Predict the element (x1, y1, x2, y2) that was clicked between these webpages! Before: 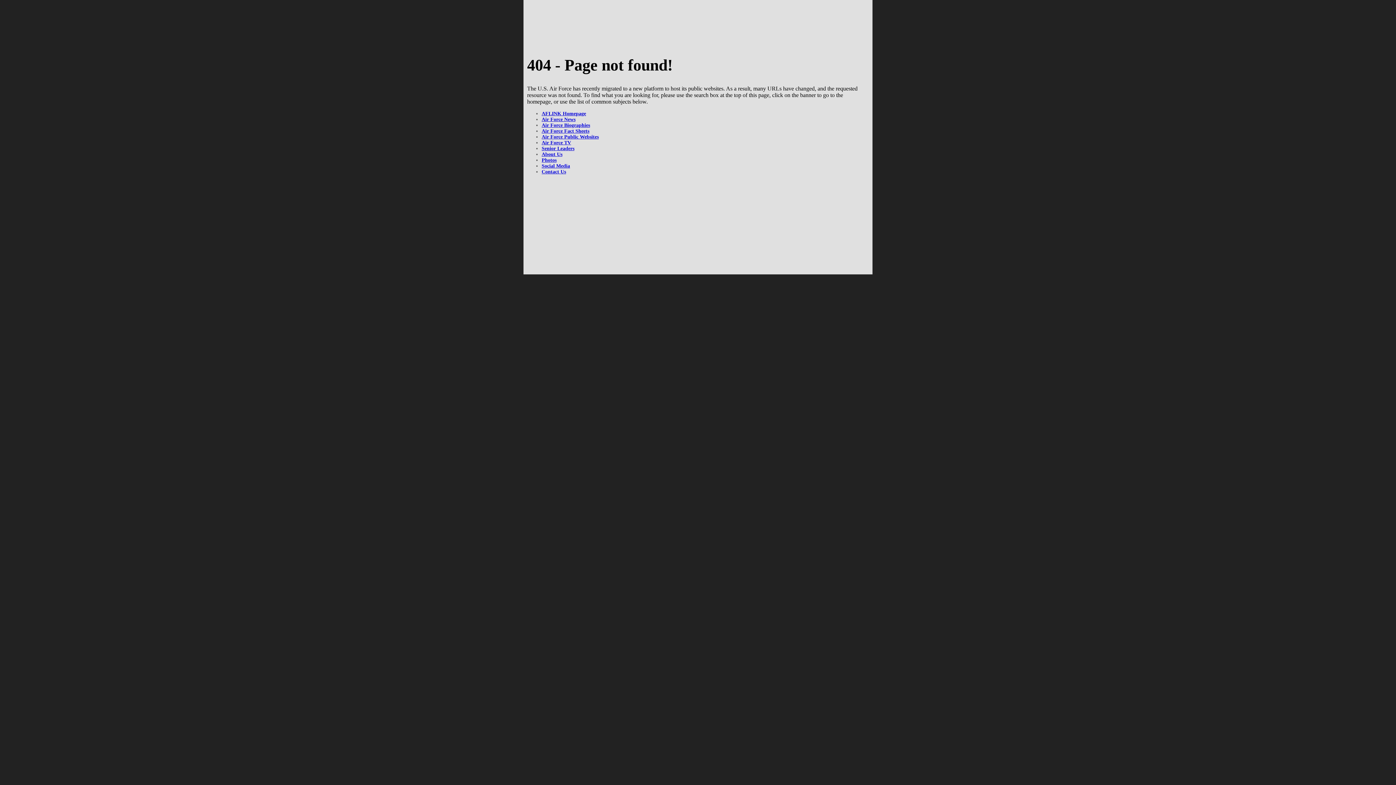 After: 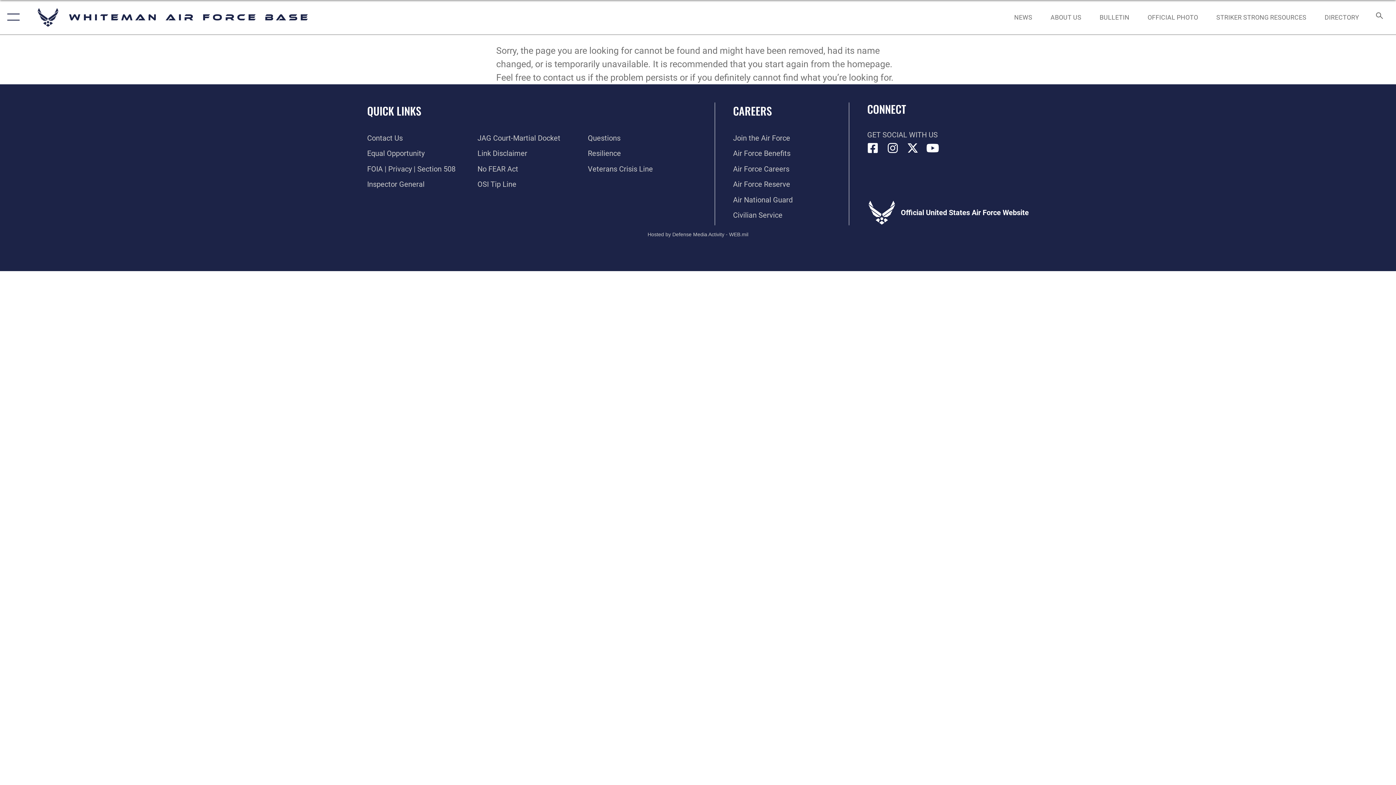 Action: label: Air Force Fact Sheets bbox: (541, 128, 589, 133)